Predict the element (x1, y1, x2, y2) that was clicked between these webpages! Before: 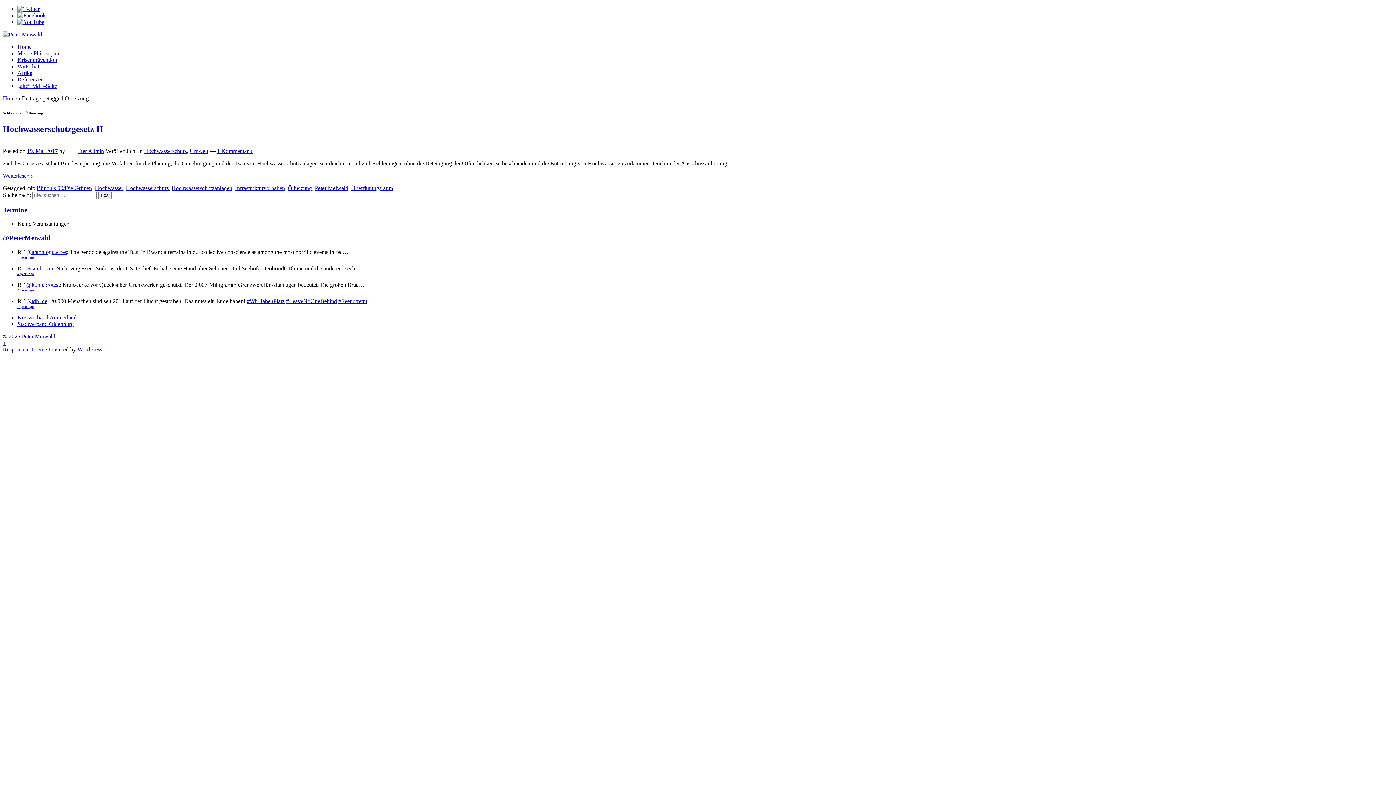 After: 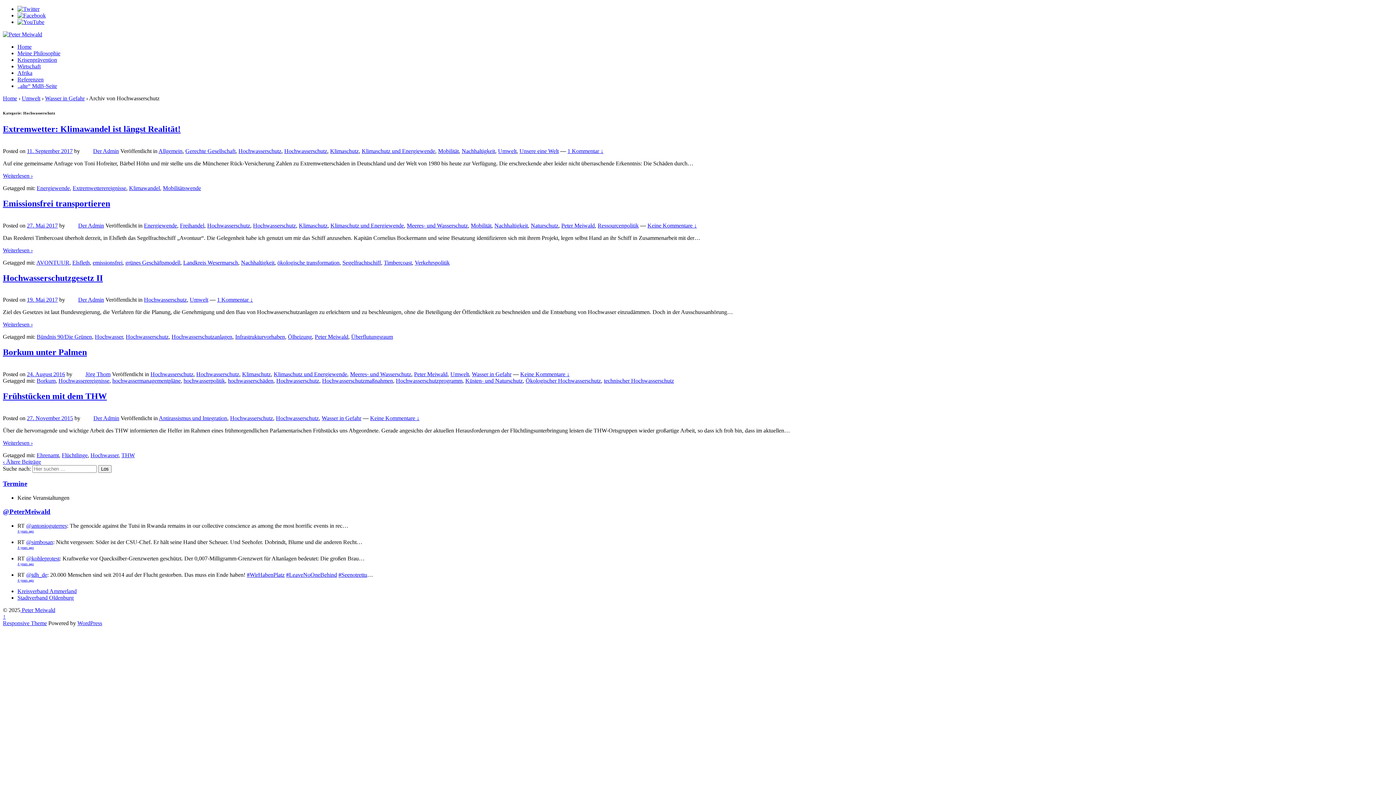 Action: label: Hochwasserschutz bbox: (144, 147, 186, 154)